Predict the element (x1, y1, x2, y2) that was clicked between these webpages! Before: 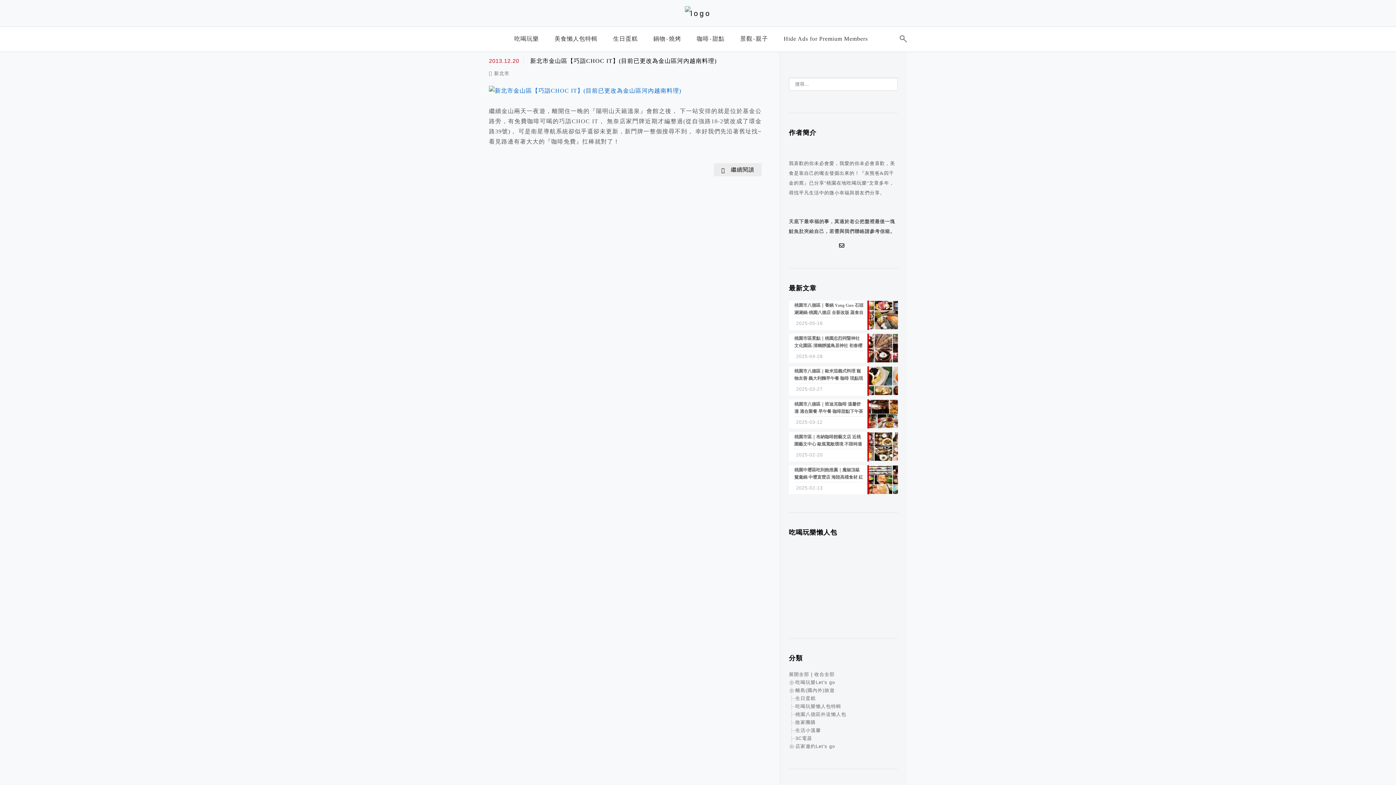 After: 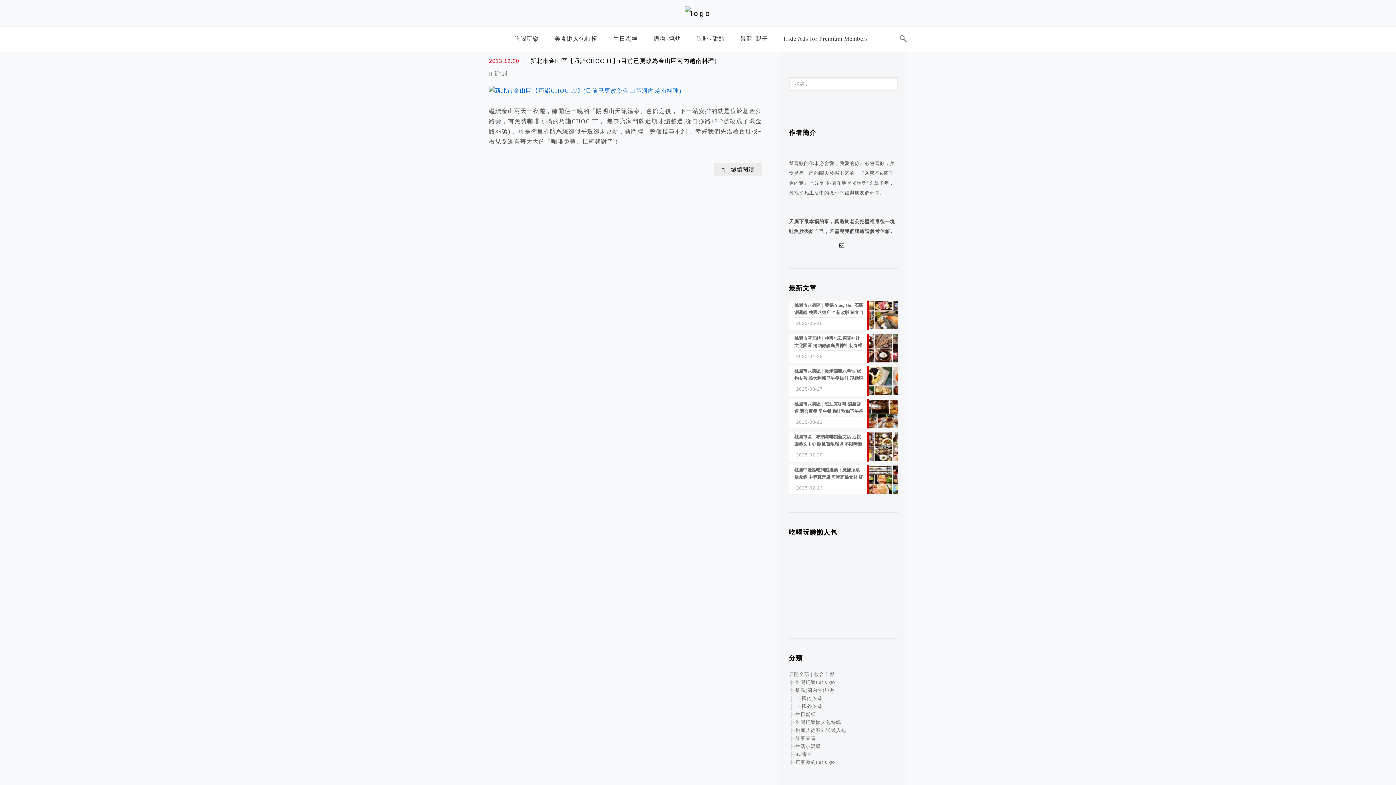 Action: bbox: (789, 688, 795, 693)